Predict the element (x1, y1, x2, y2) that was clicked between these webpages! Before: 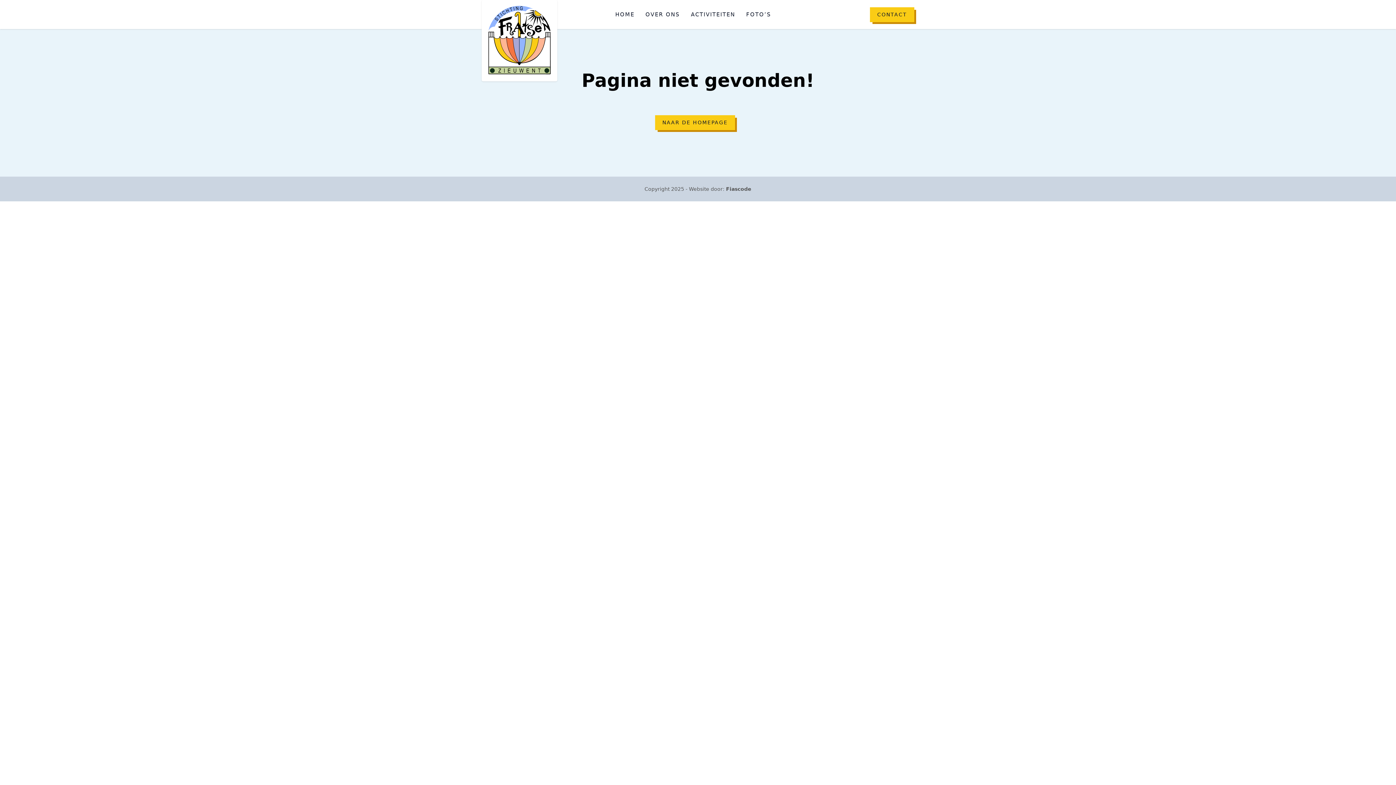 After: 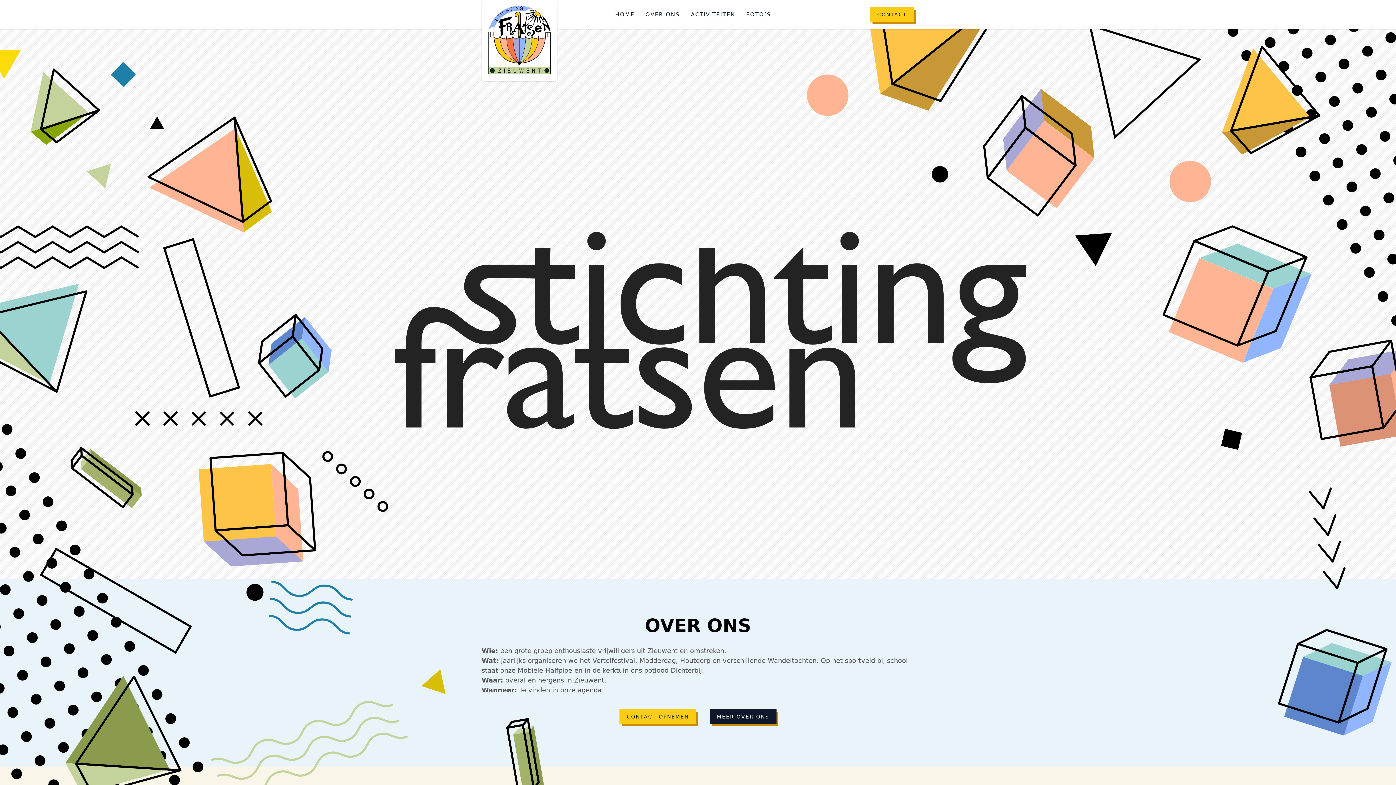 Action: label: HOME bbox: (613, 8, 636, 20)